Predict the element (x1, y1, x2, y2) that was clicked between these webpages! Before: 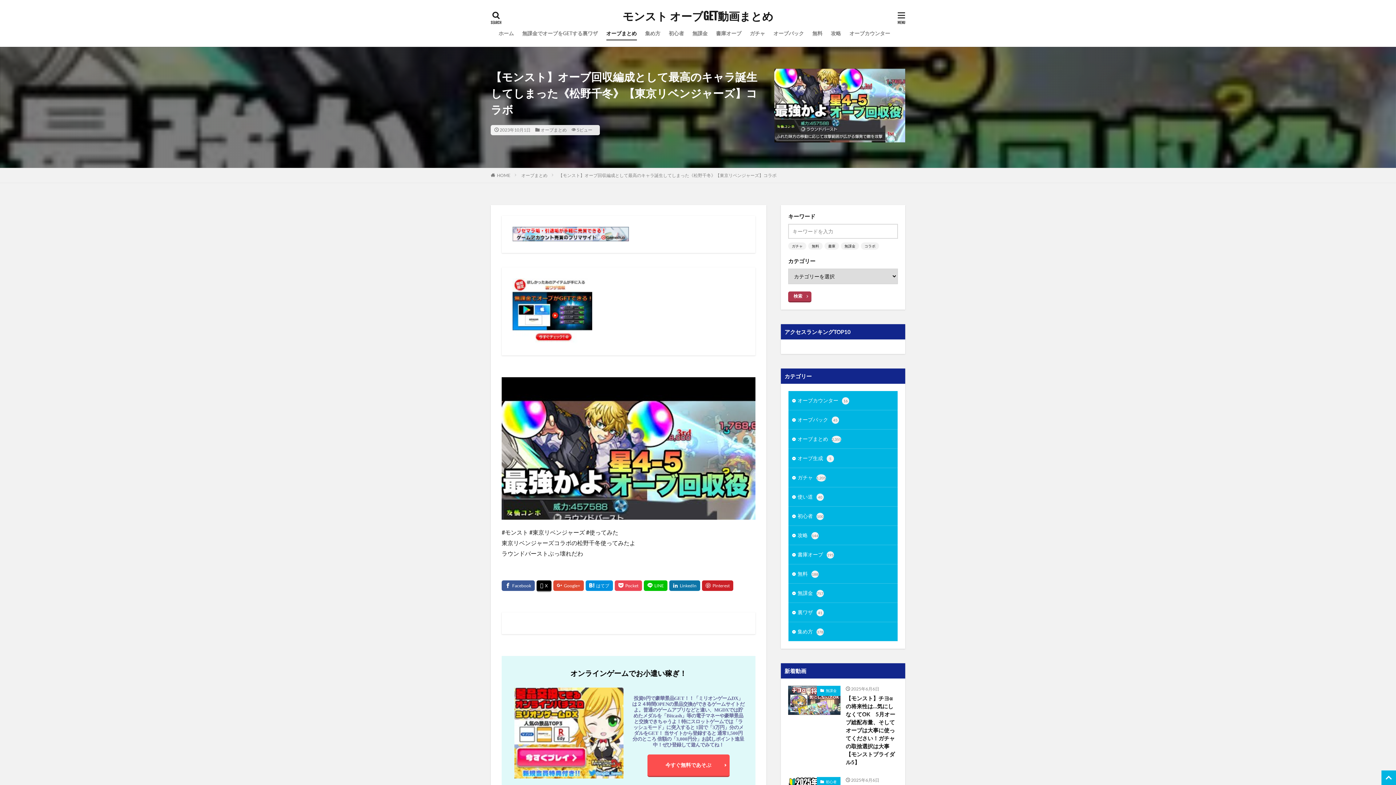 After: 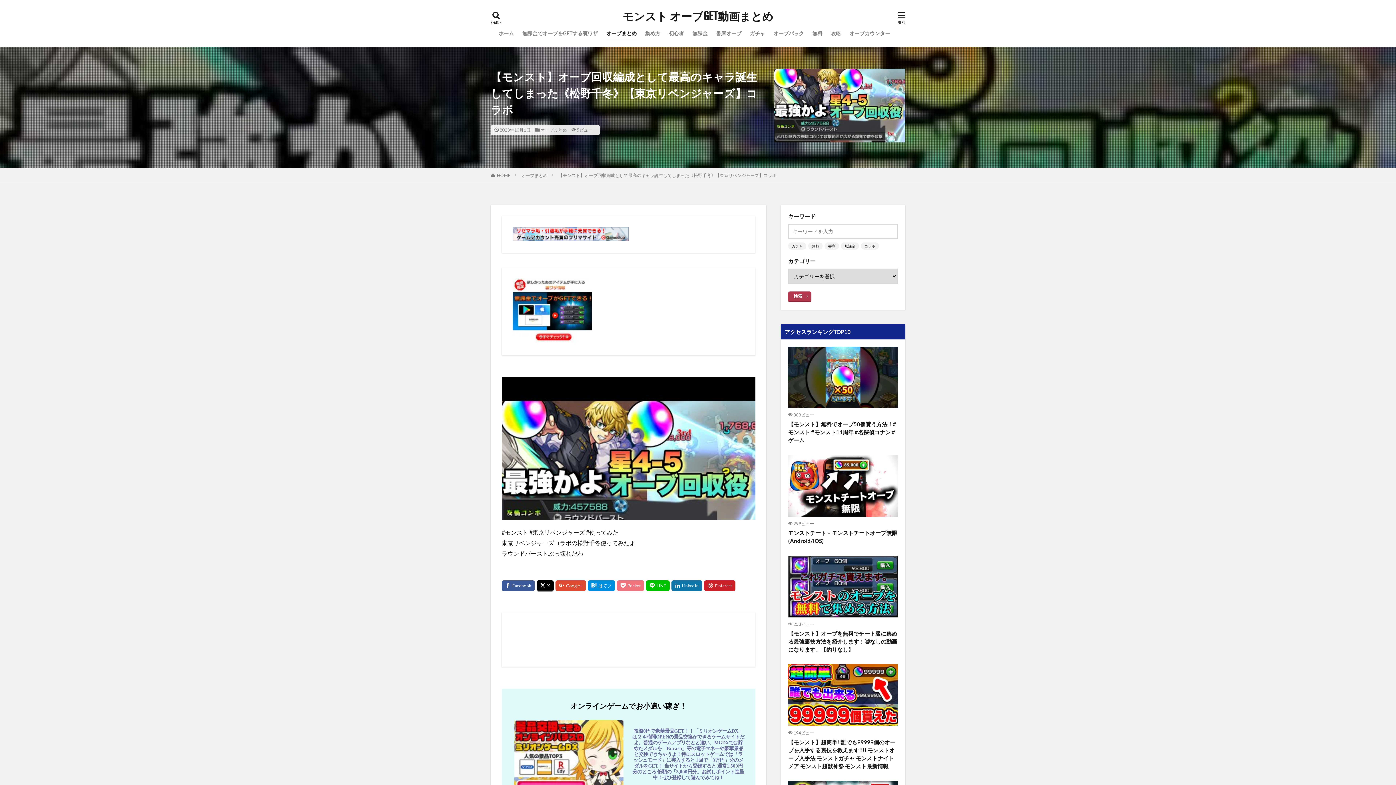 Action: bbox: (614, 580, 642, 591)